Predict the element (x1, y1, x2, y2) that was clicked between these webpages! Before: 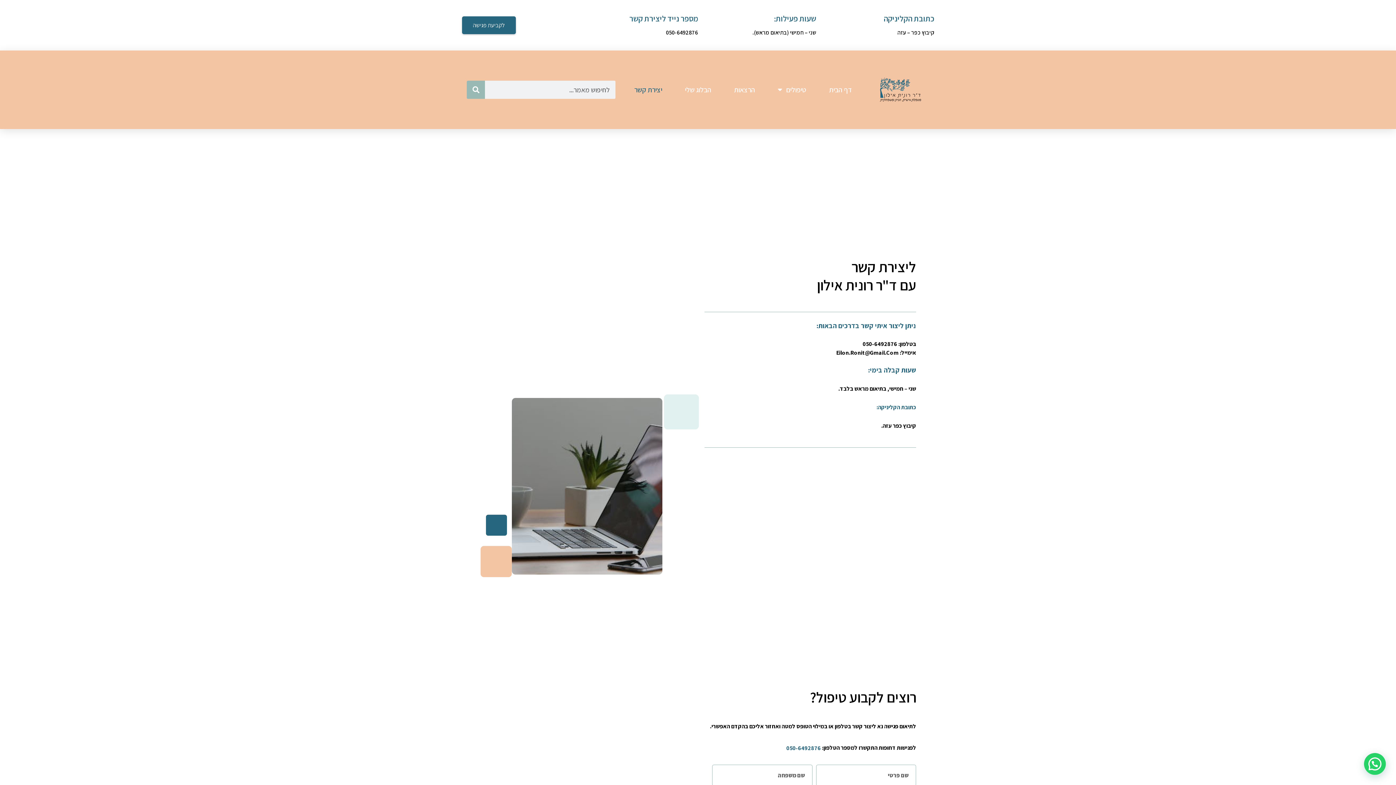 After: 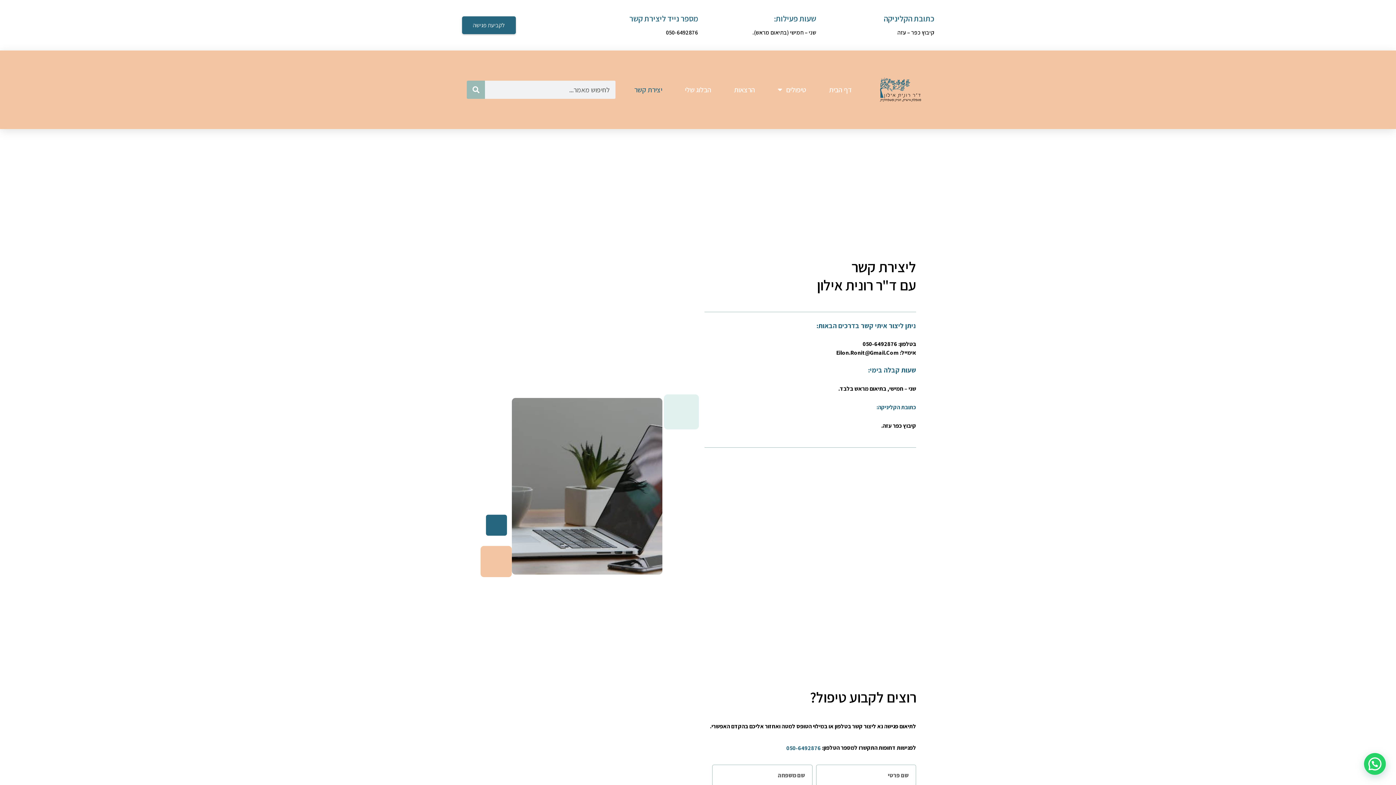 Action: bbox: (623, 86, 673, 93) label: יצירת קשר